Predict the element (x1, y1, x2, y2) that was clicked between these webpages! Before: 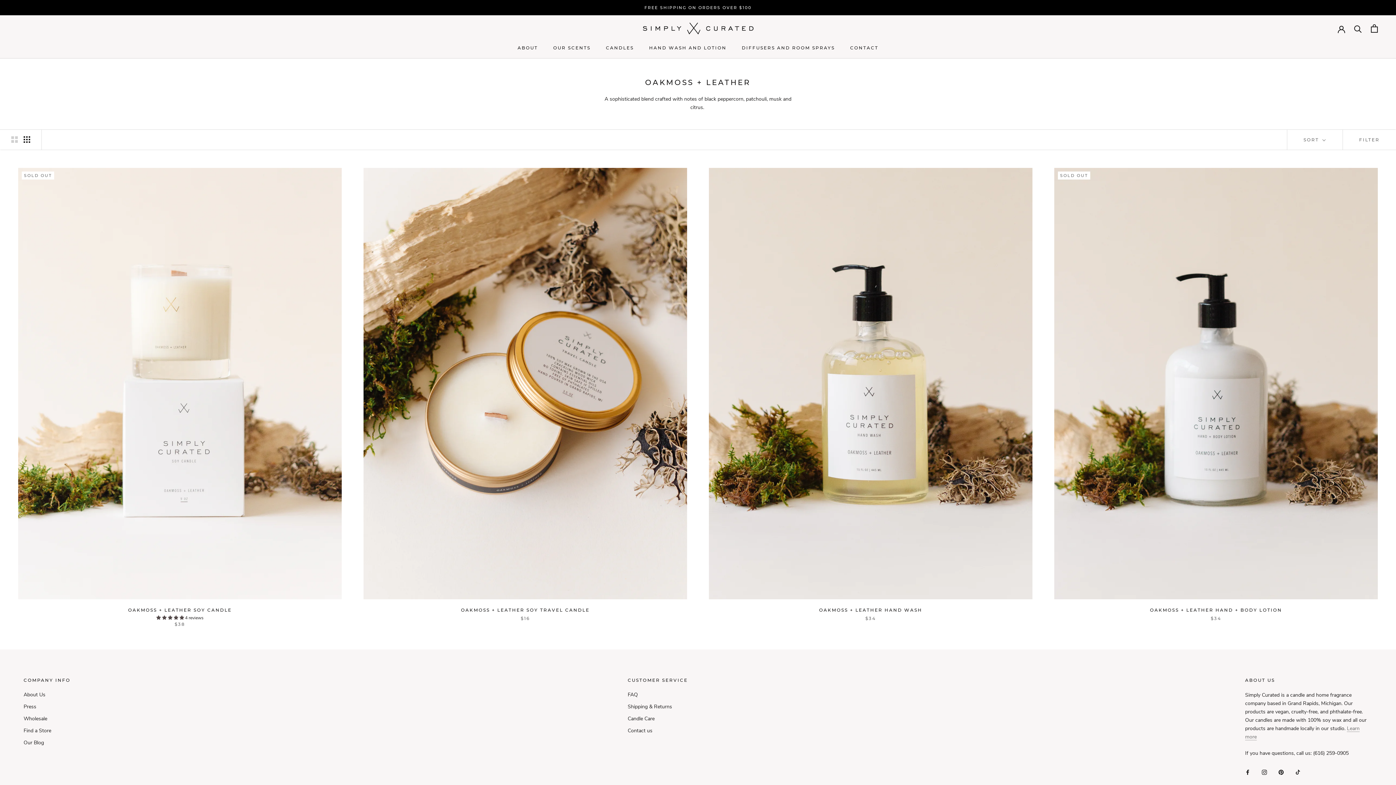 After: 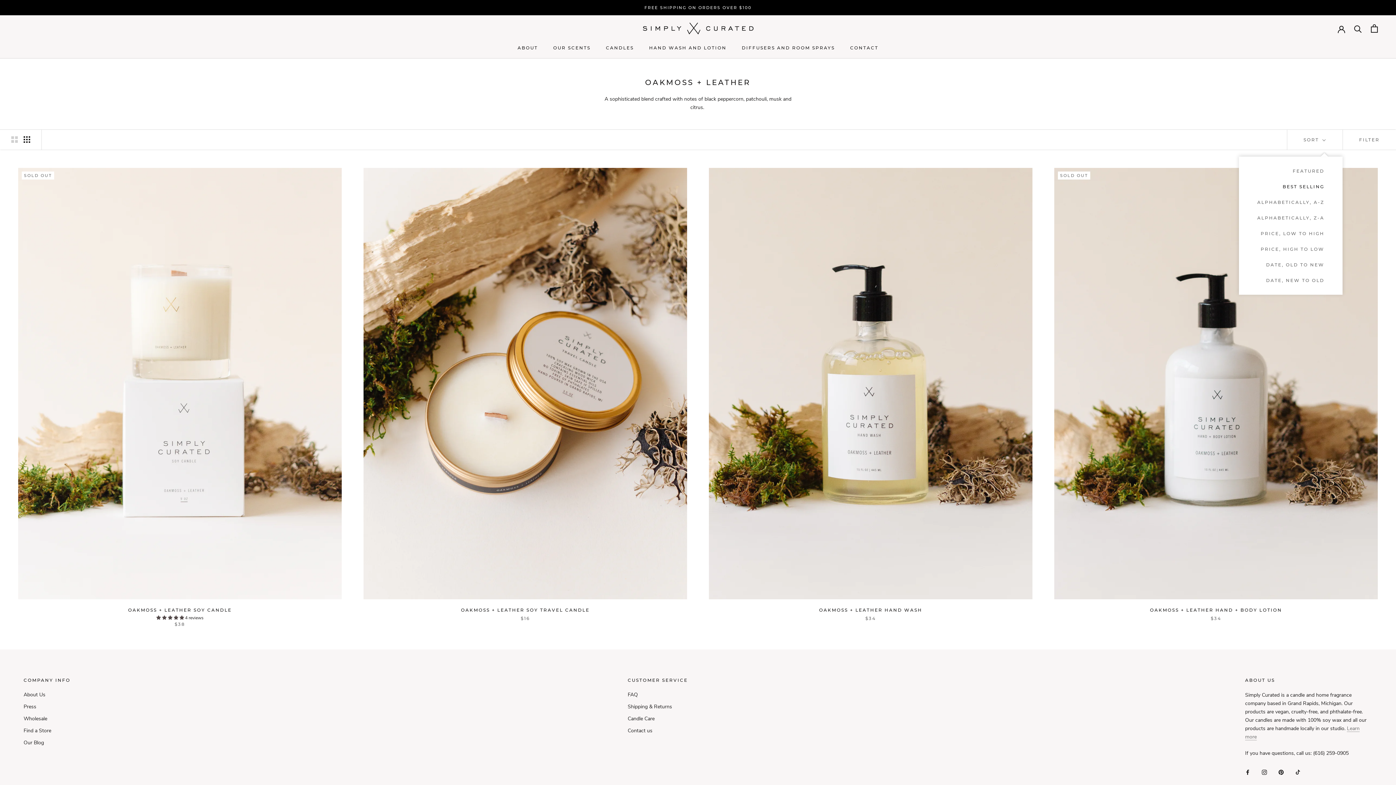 Action: bbox: (1287, 129, 1342, 149) label: Show sort by